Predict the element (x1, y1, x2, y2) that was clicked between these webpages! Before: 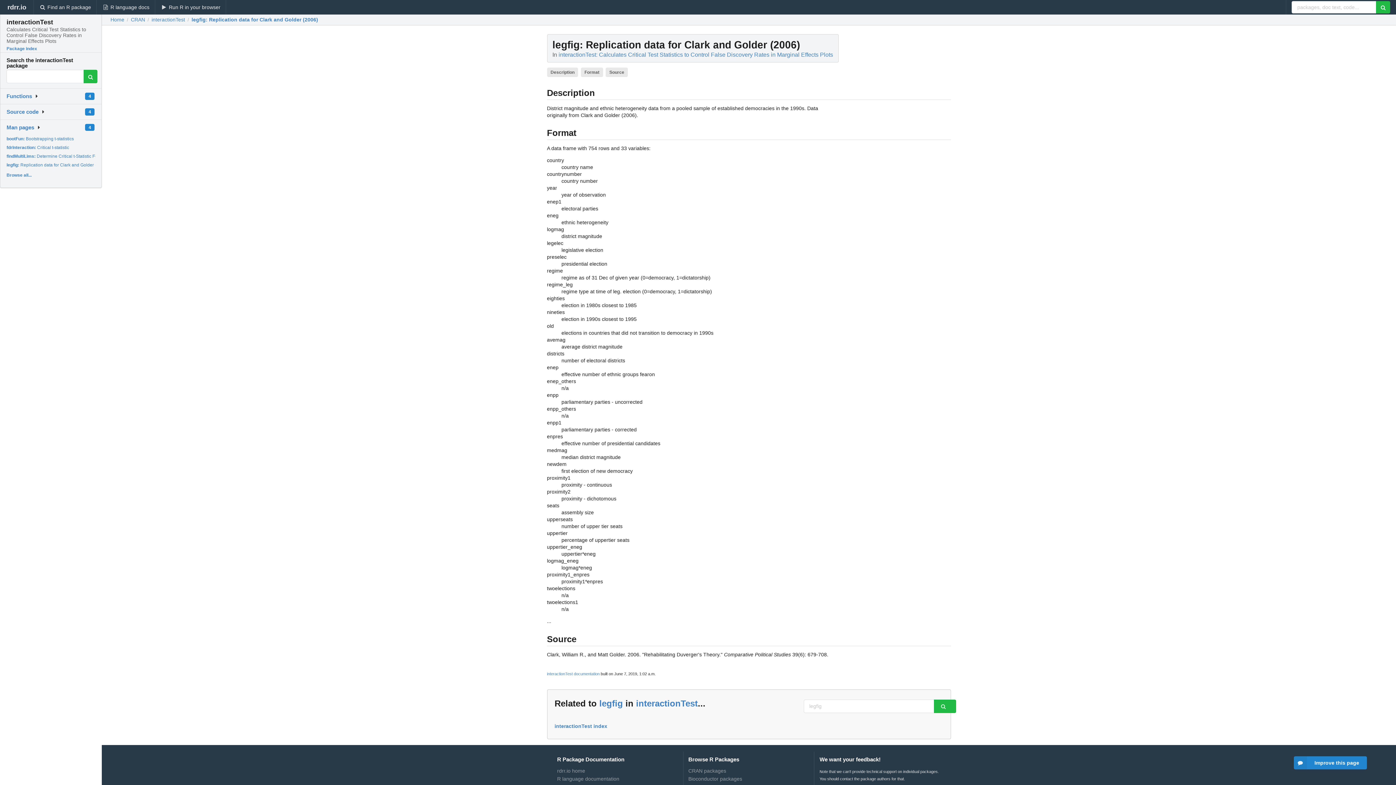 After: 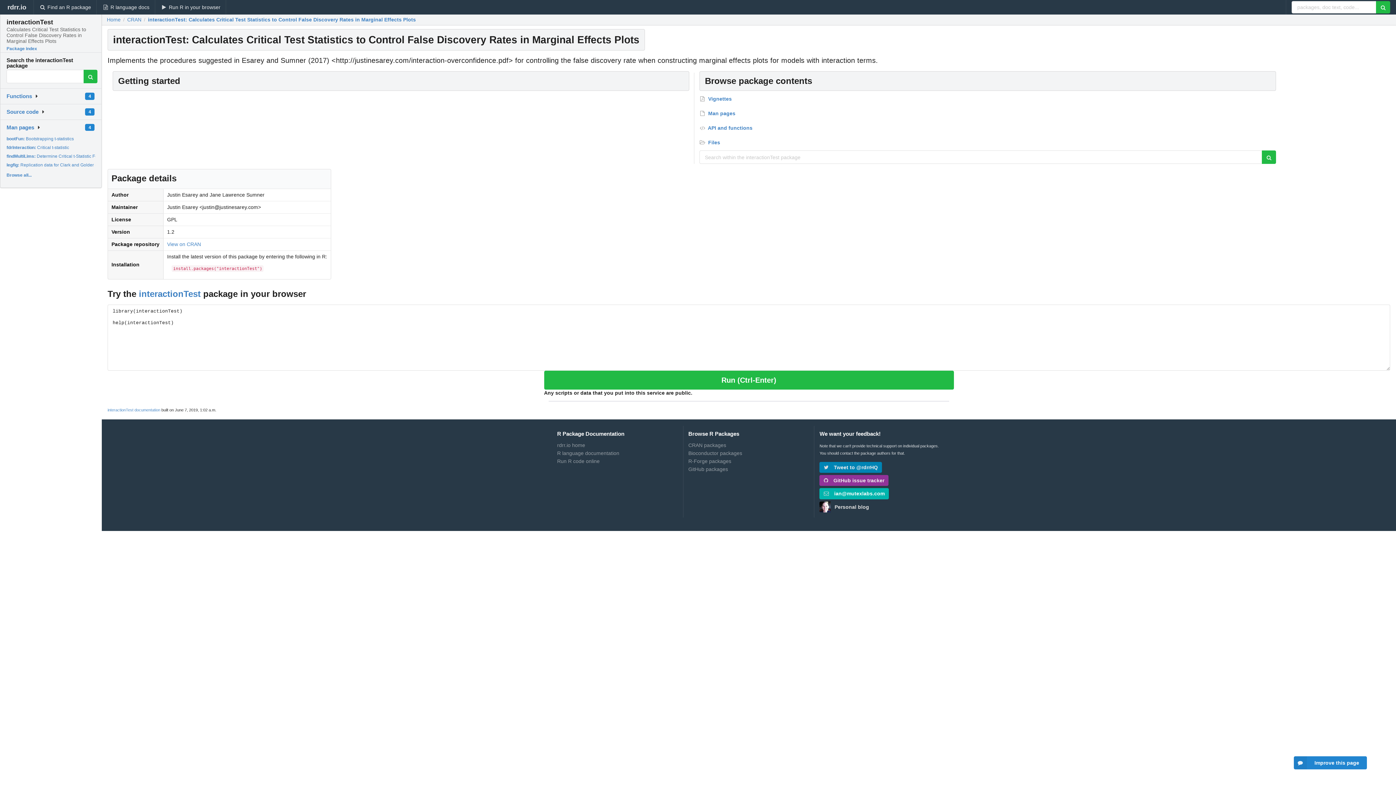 Action: bbox: (554, 723, 677, 729) label: interactionTest index